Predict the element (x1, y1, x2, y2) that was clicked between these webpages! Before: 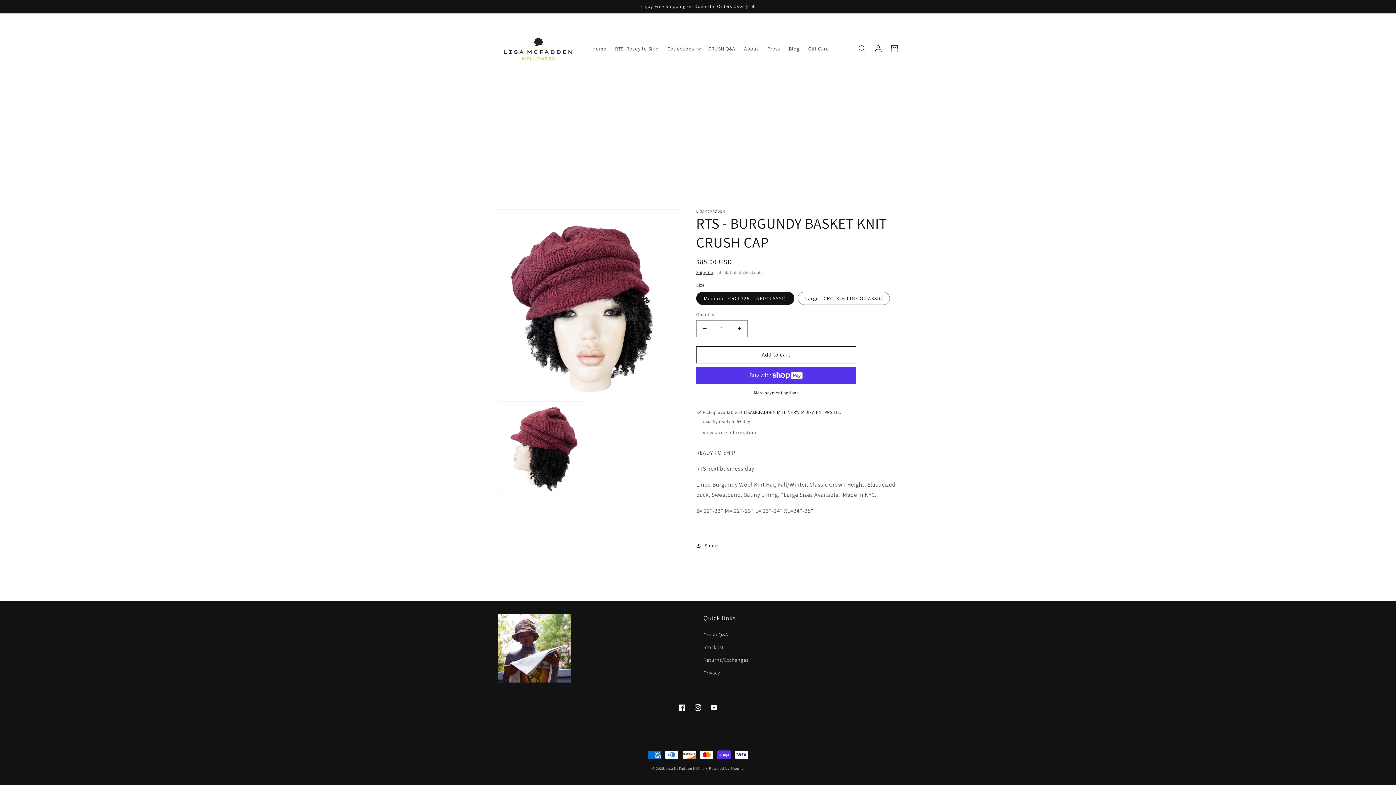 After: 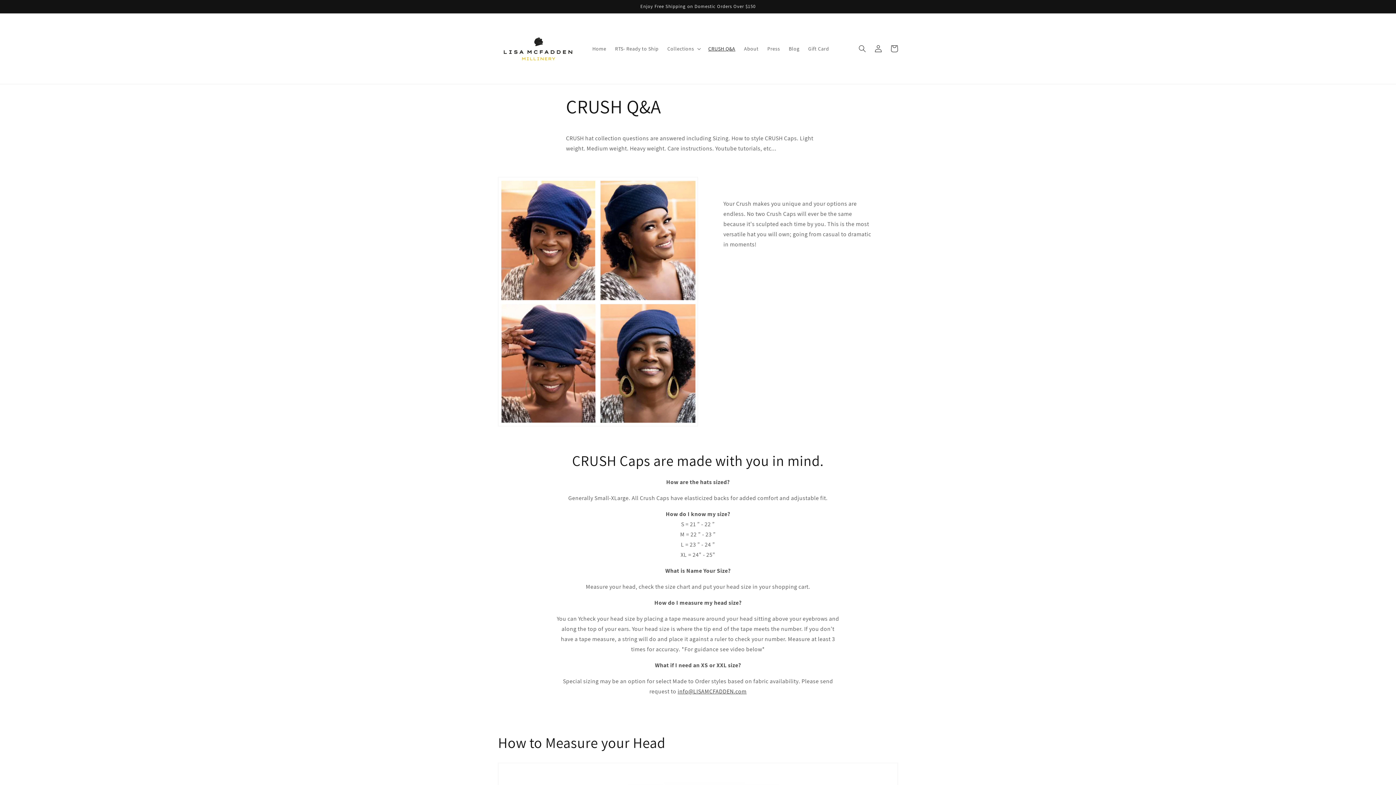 Action: bbox: (704, 41, 739, 56) label: CRUSH Q&A